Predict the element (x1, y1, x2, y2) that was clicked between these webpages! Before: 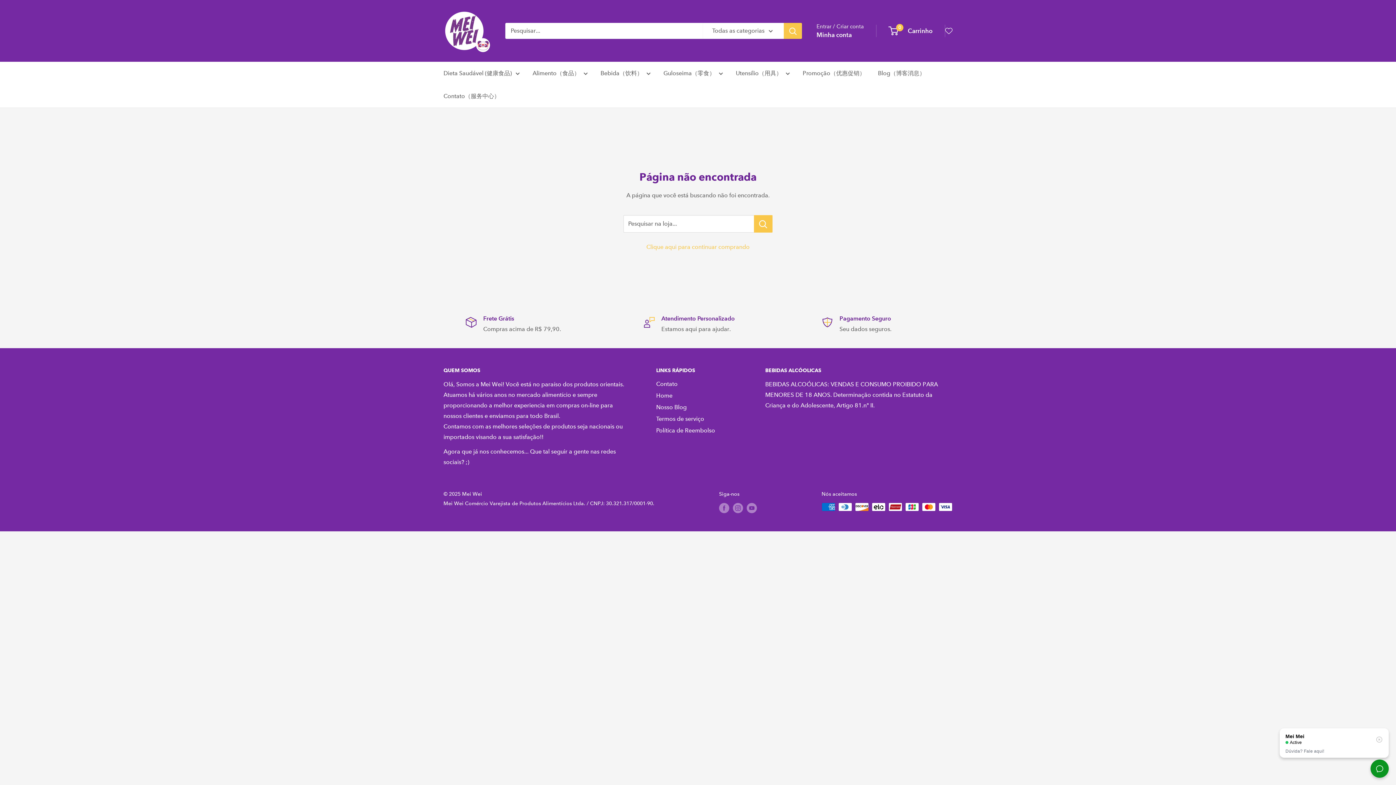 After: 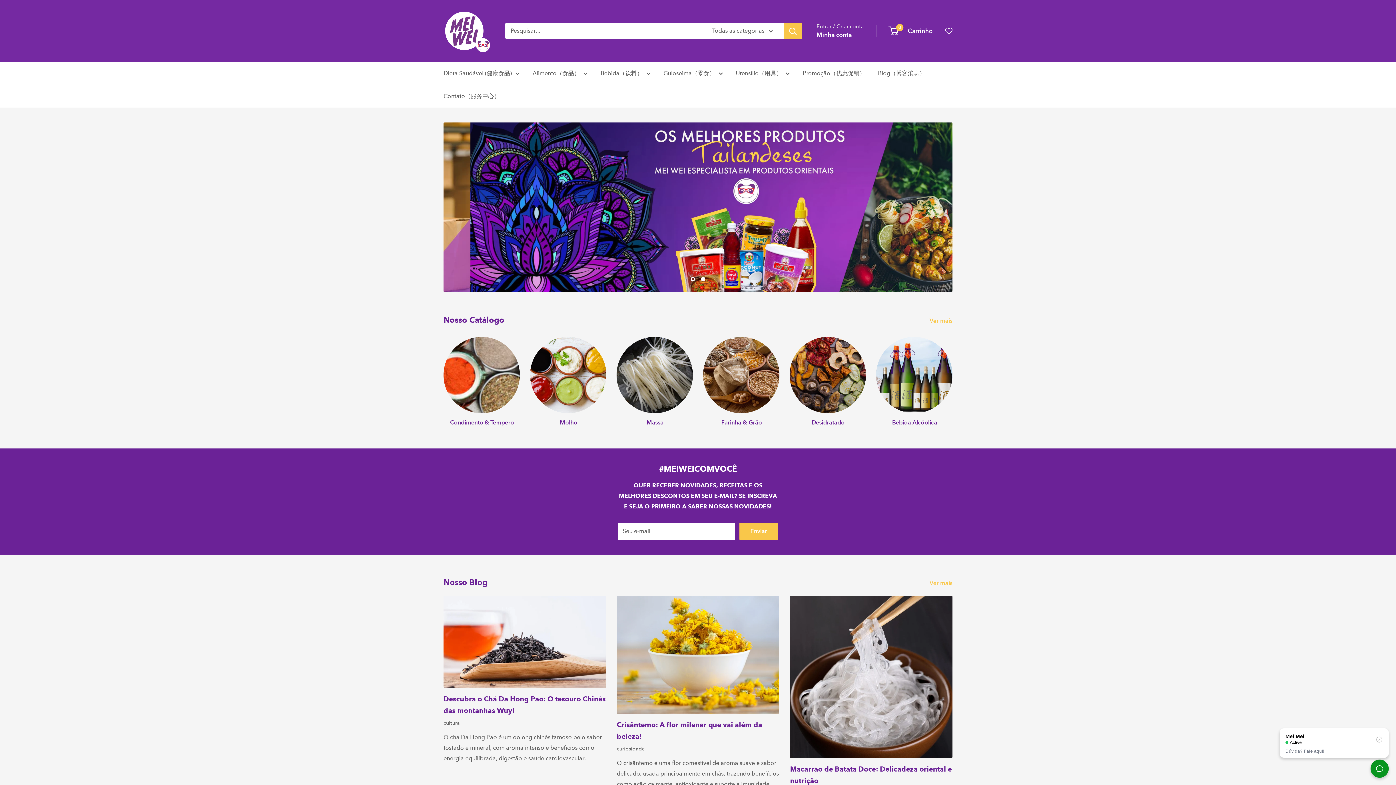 Action: label: Clique aqui para continuar comprando bbox: (646, 243, 749, 250)